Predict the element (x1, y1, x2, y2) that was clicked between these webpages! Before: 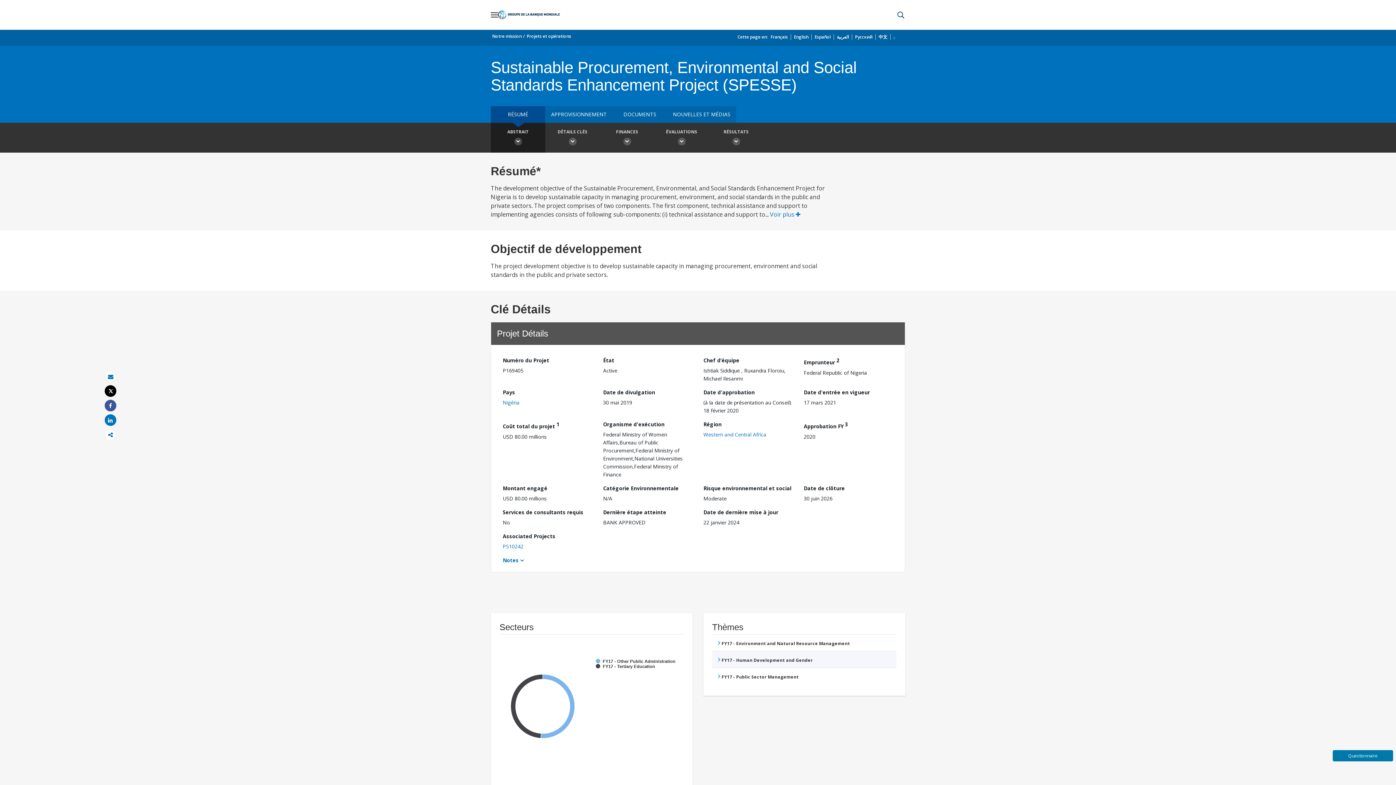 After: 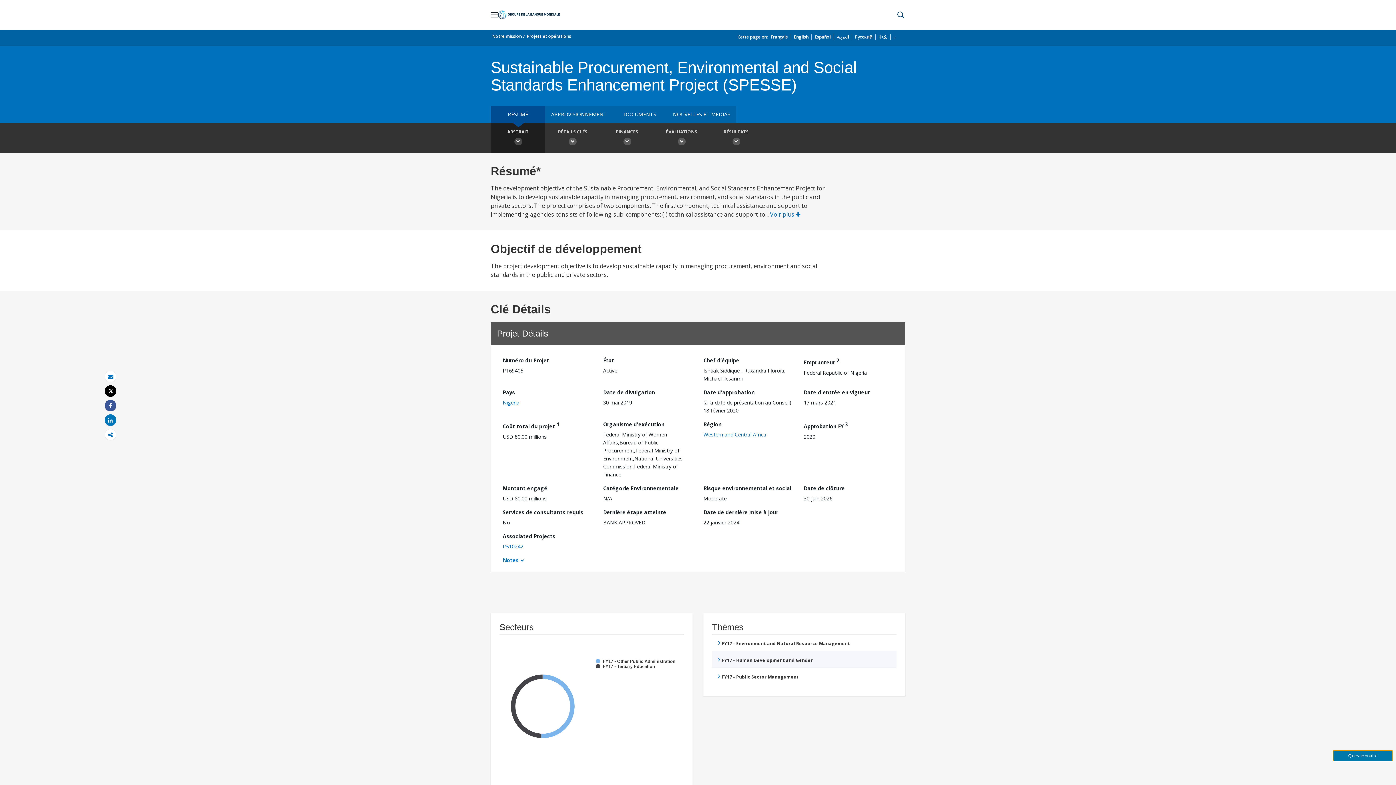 Action: label: Questionnaire bbox: (1333, 750, 1393, 761)